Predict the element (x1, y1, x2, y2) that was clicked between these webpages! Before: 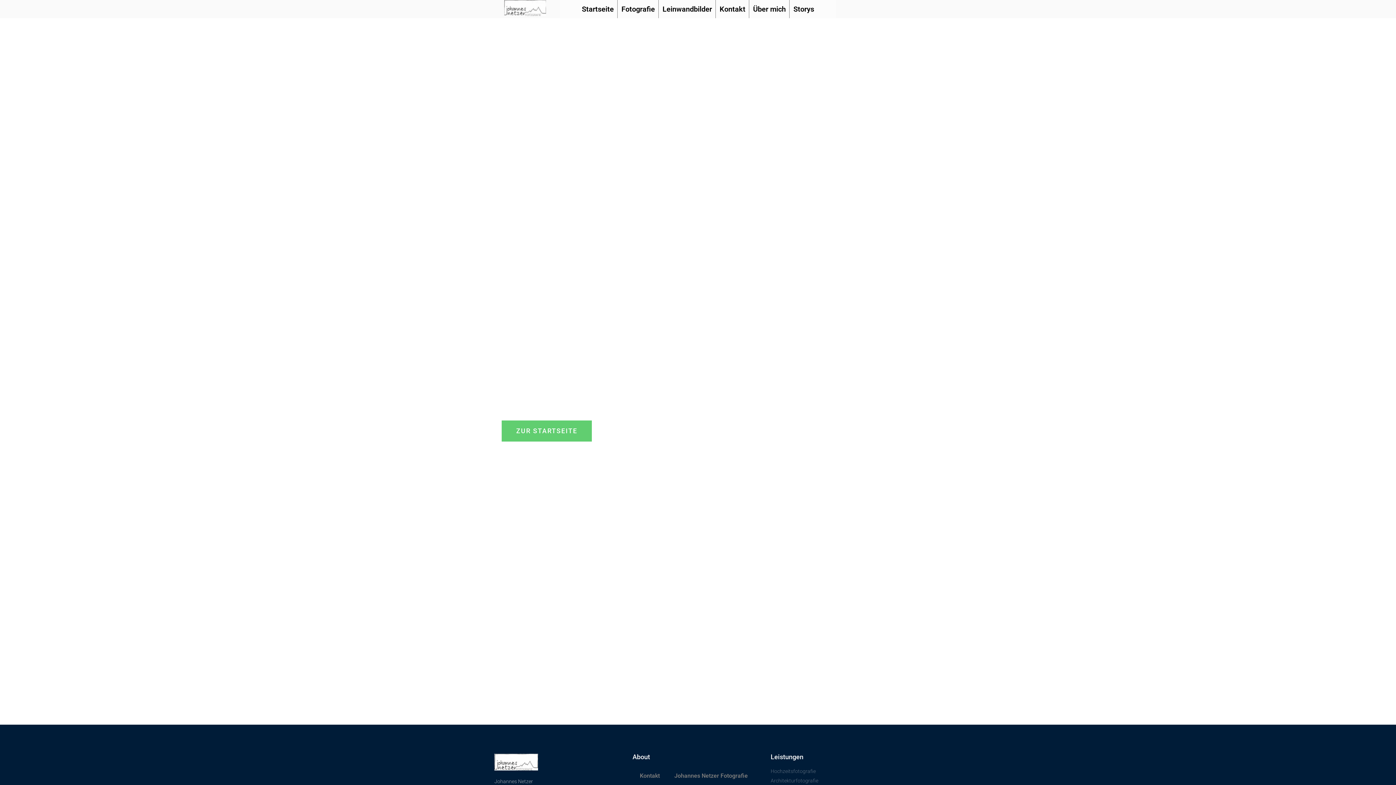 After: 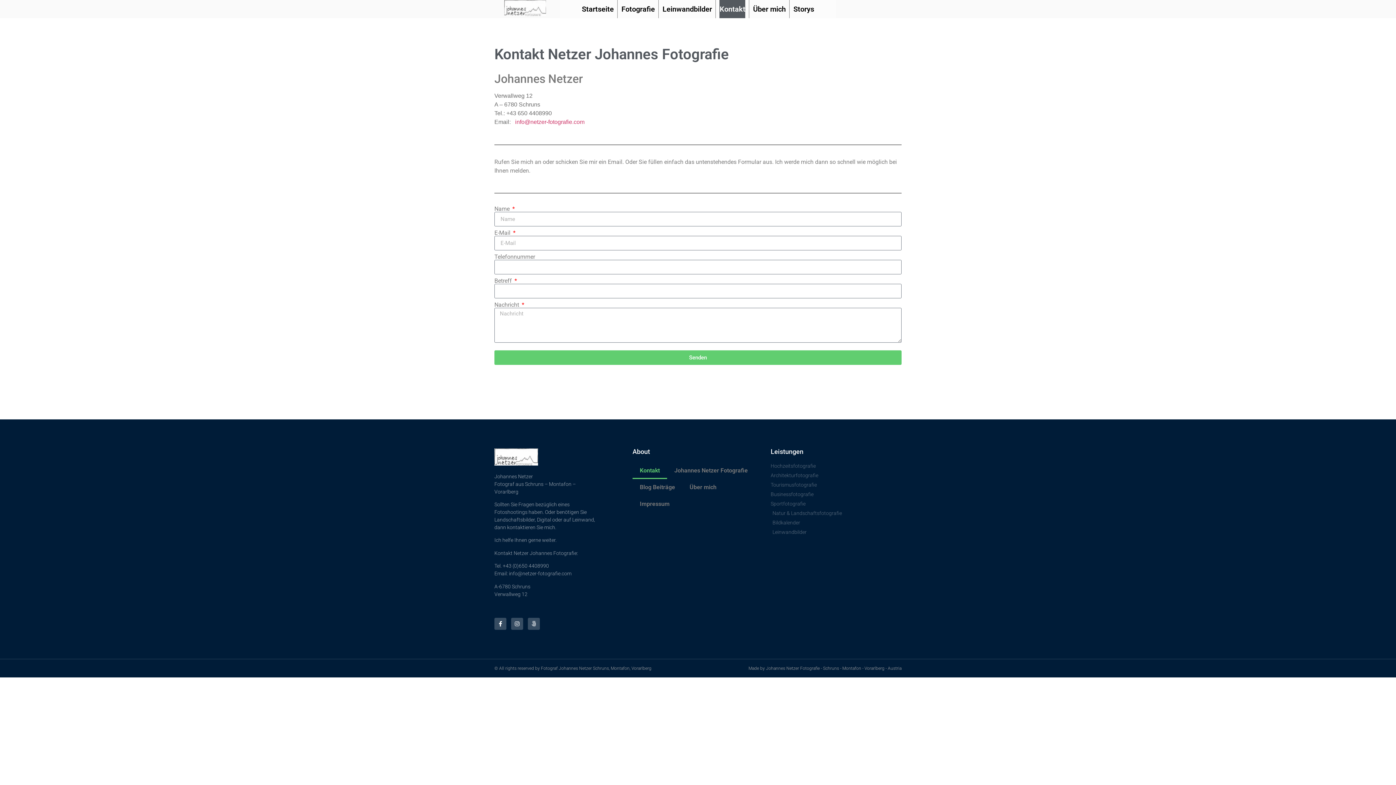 Action: bbox: (632, 768, 667, 784) label: Kontakt